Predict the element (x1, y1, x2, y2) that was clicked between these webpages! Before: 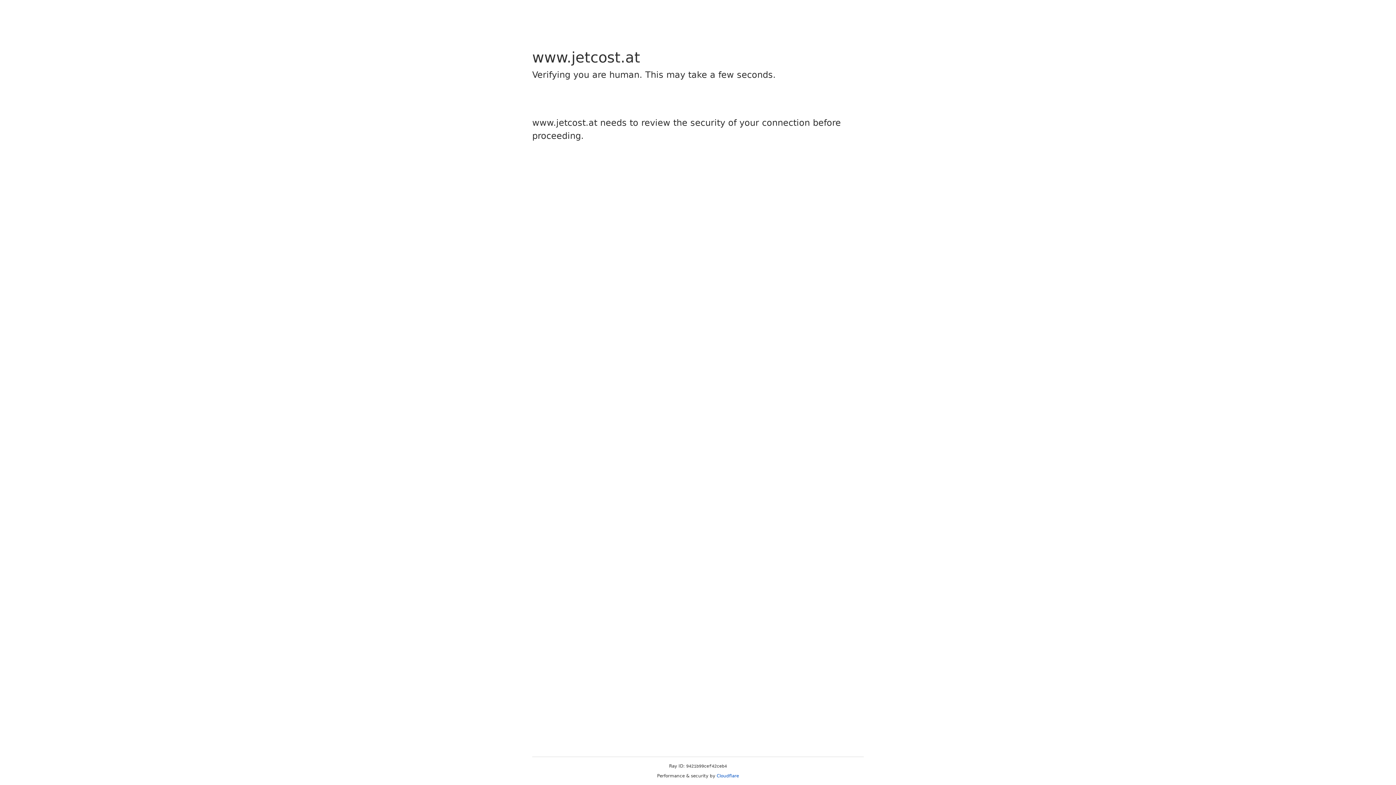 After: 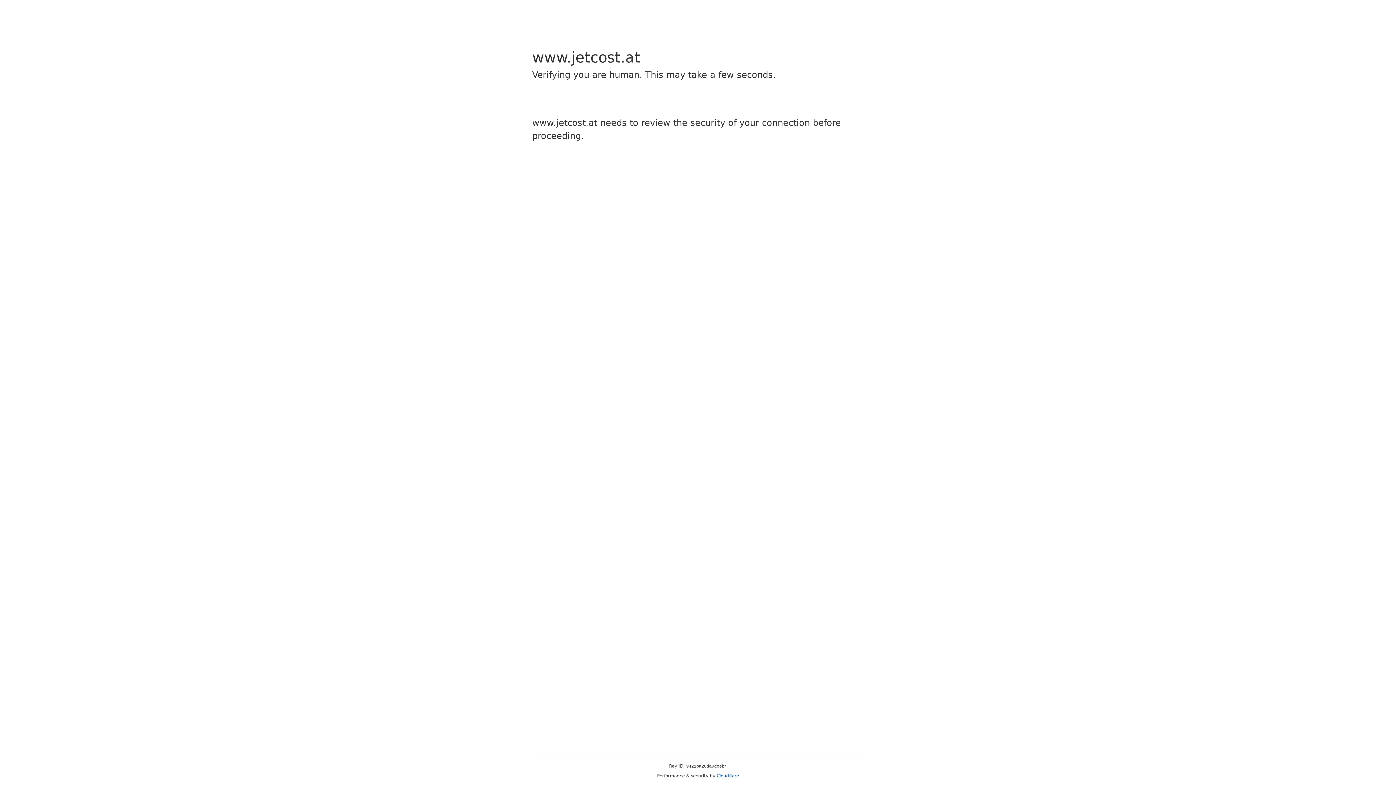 Action: label: Cloudflare bbox: (716, 773, 739, 778)